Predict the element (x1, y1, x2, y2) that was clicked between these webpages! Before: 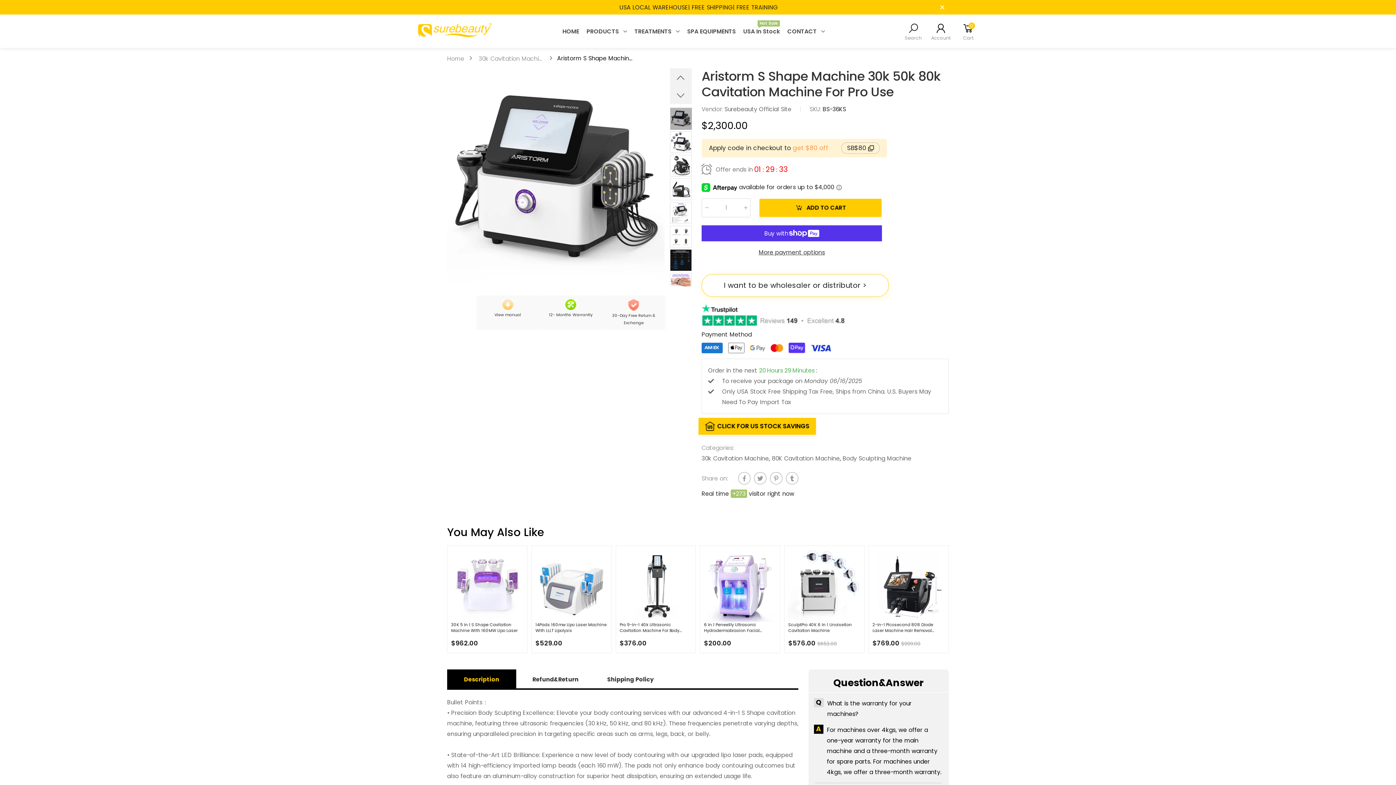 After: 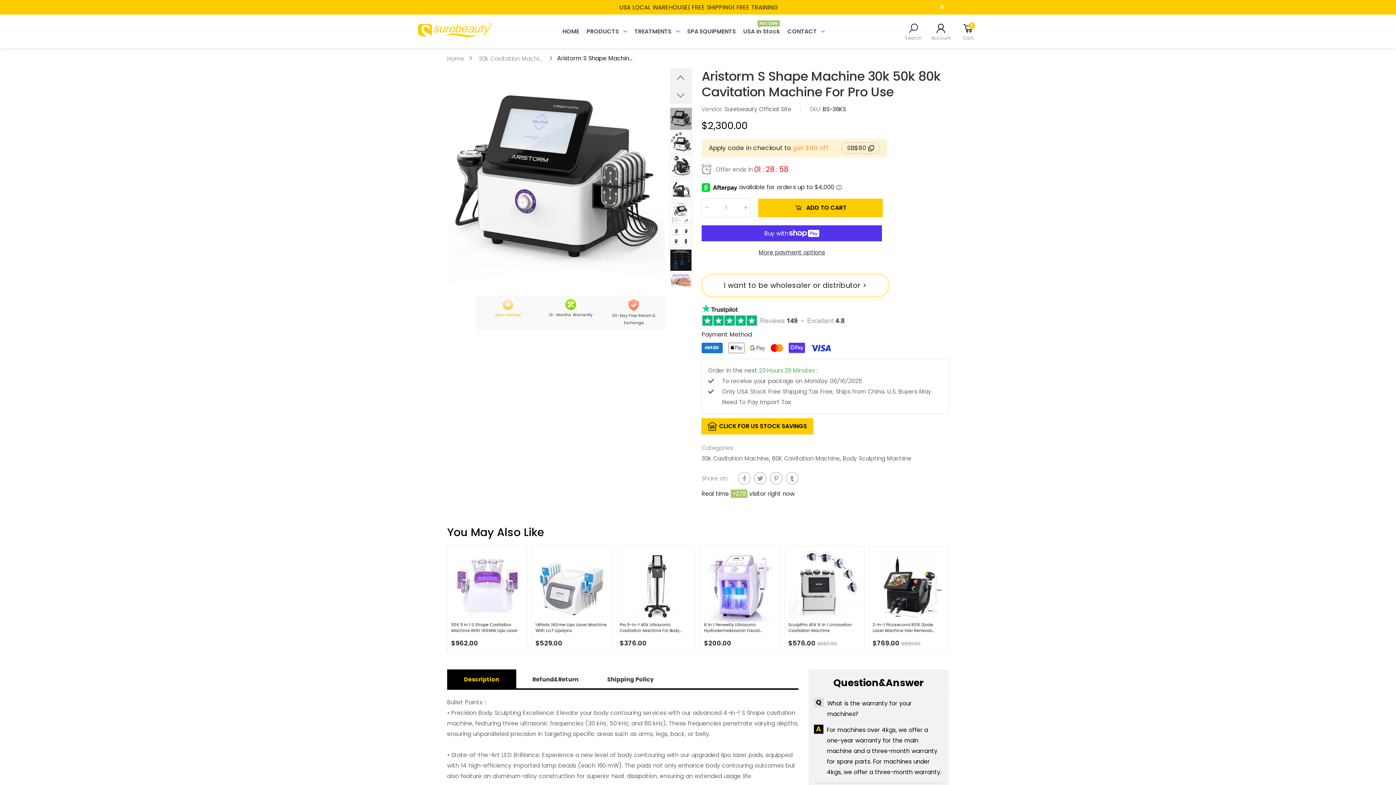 Action: label: View manual bbox: (476, 295, 539, 330)